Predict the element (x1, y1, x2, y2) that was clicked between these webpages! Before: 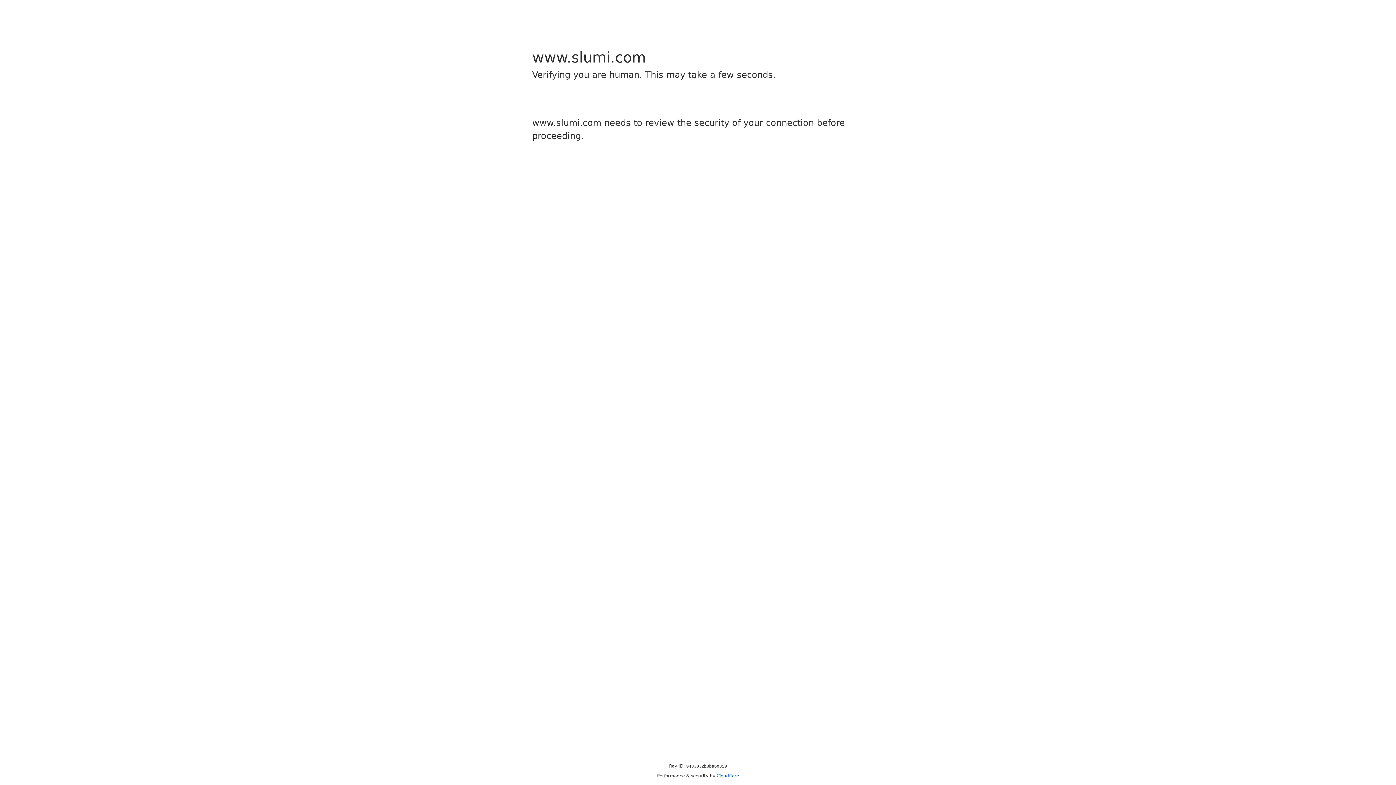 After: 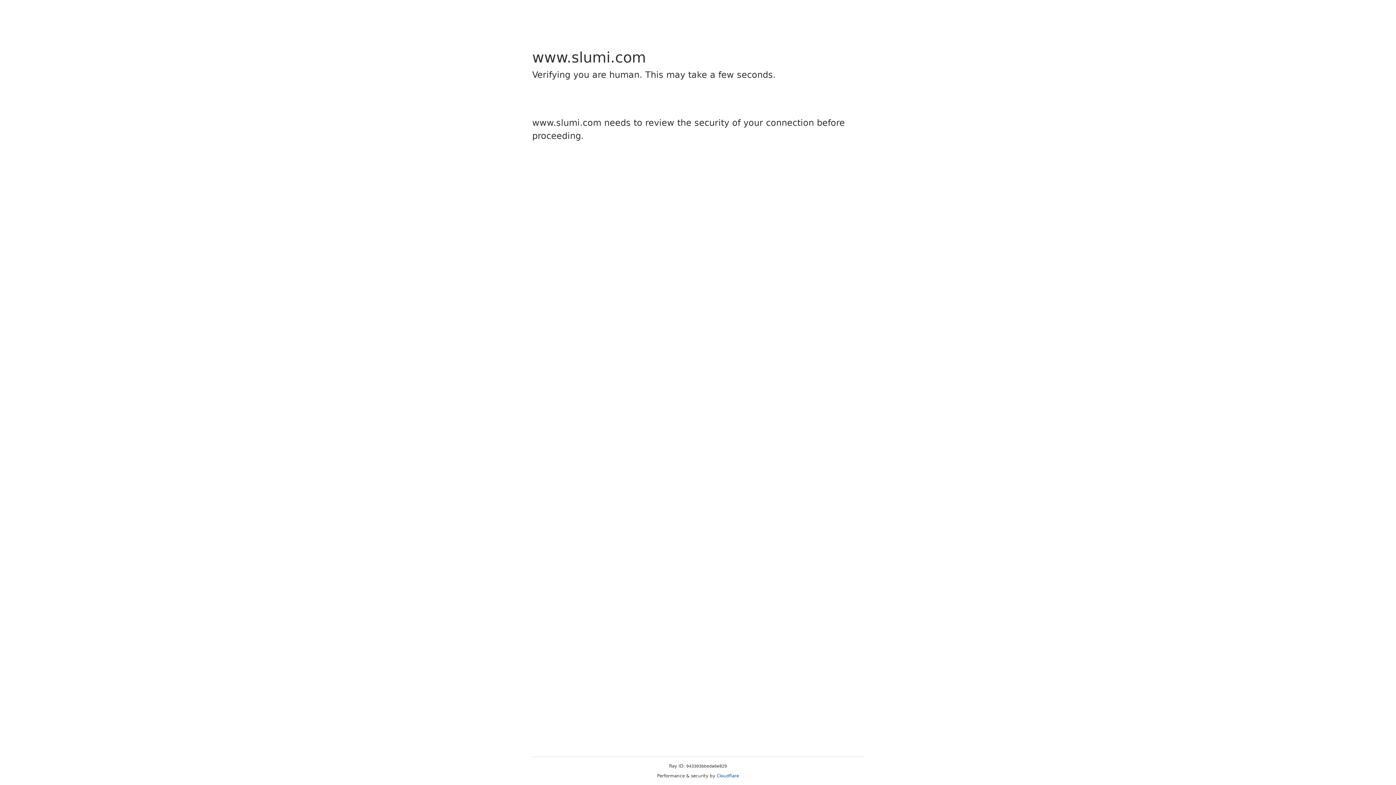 Action: bbox: (716, 773, 739, 778) label: Cloudflare